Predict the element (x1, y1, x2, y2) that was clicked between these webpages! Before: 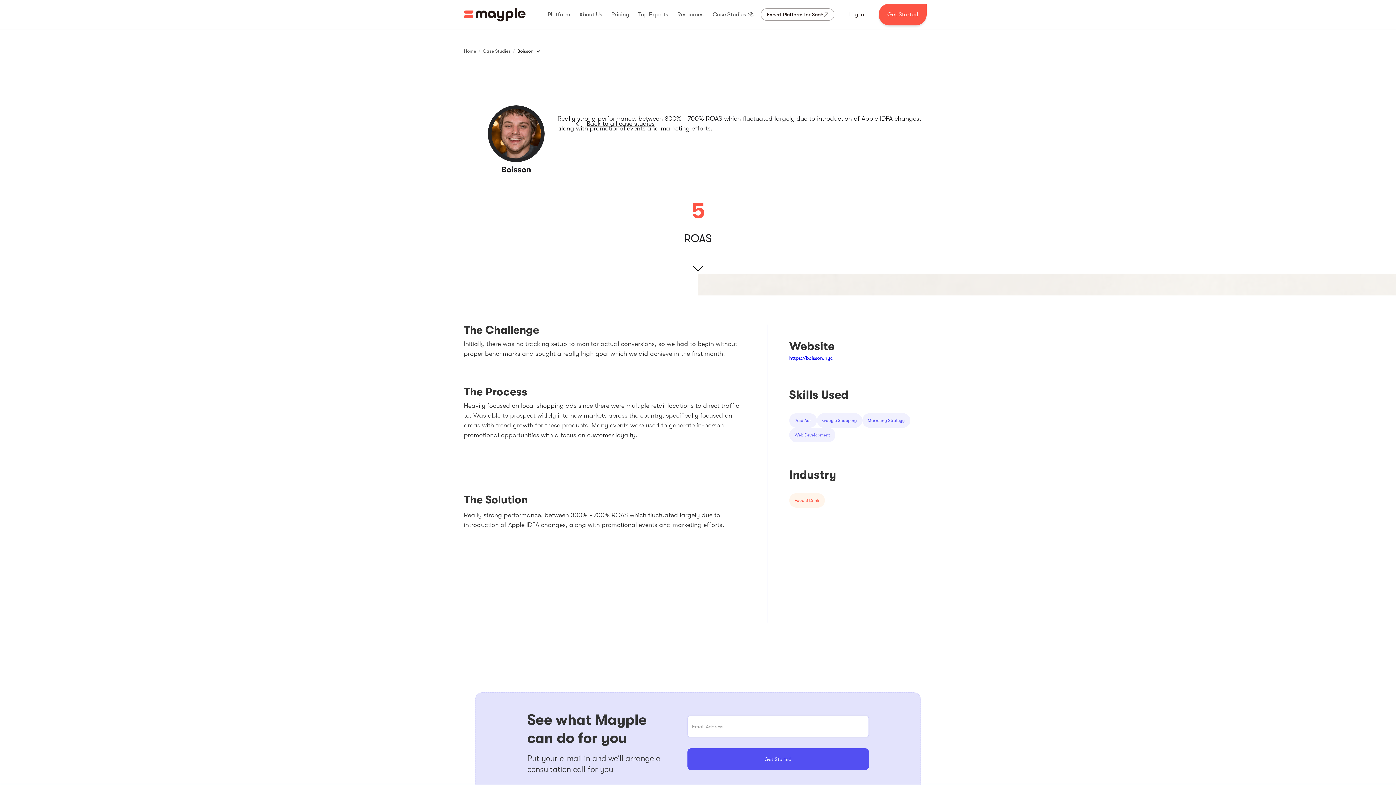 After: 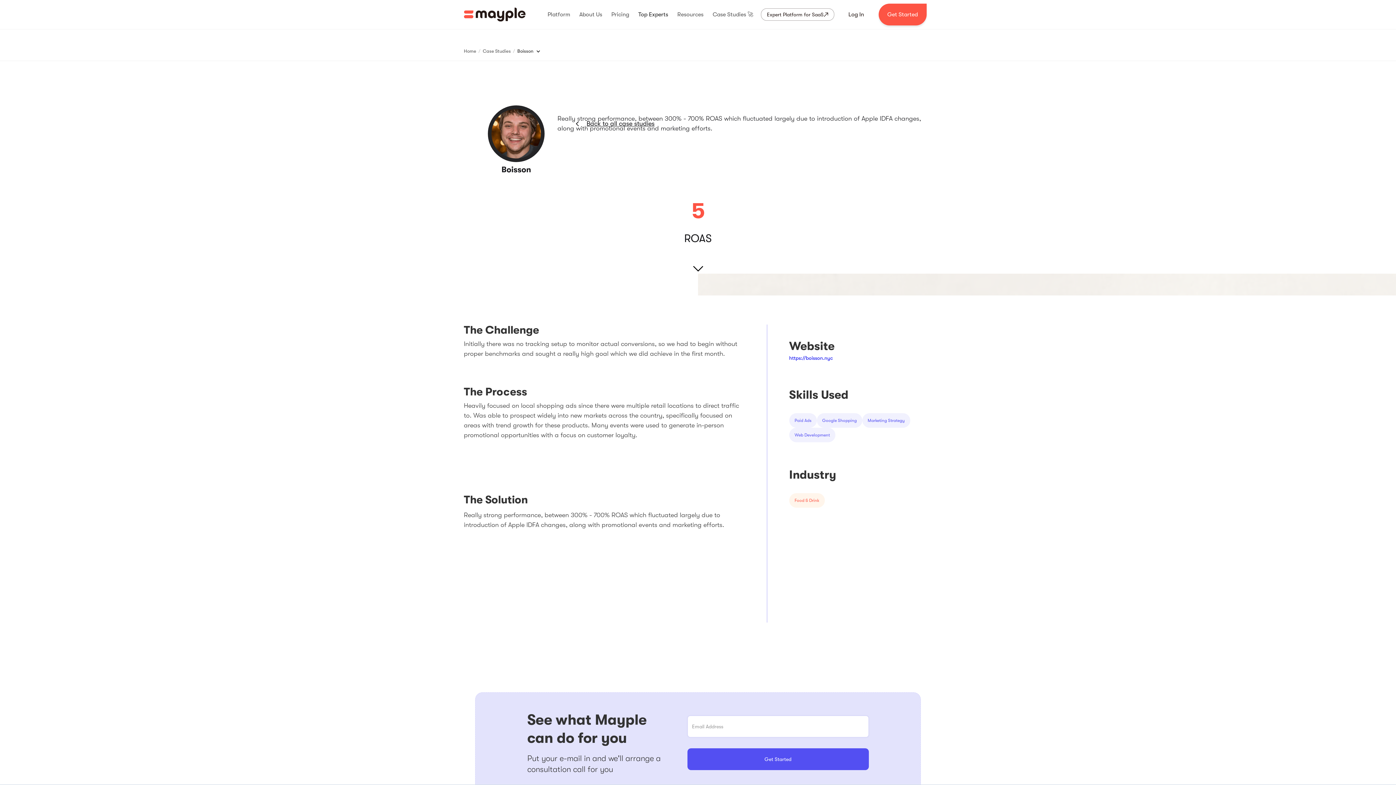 Action: bbox: (636, 2, 670, 26) label: Top Experts